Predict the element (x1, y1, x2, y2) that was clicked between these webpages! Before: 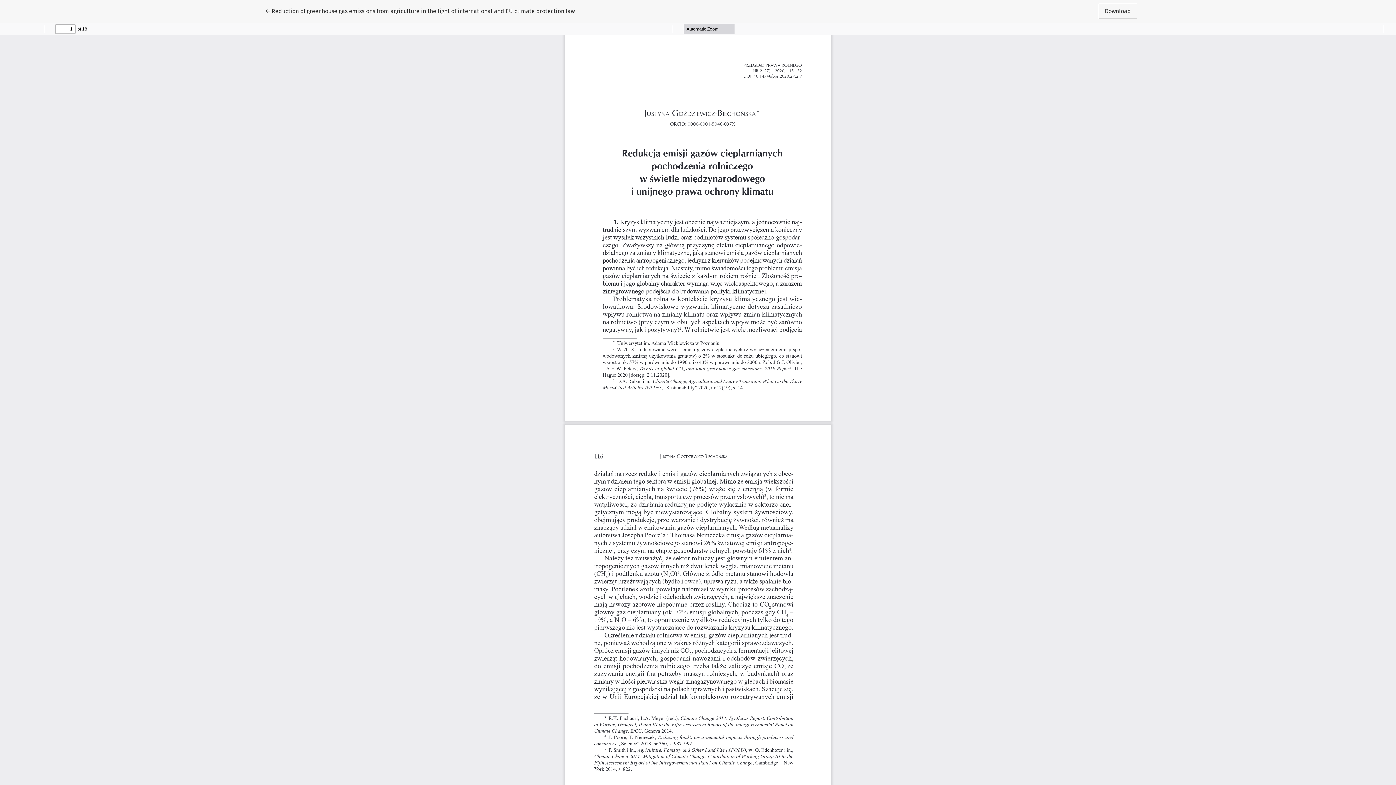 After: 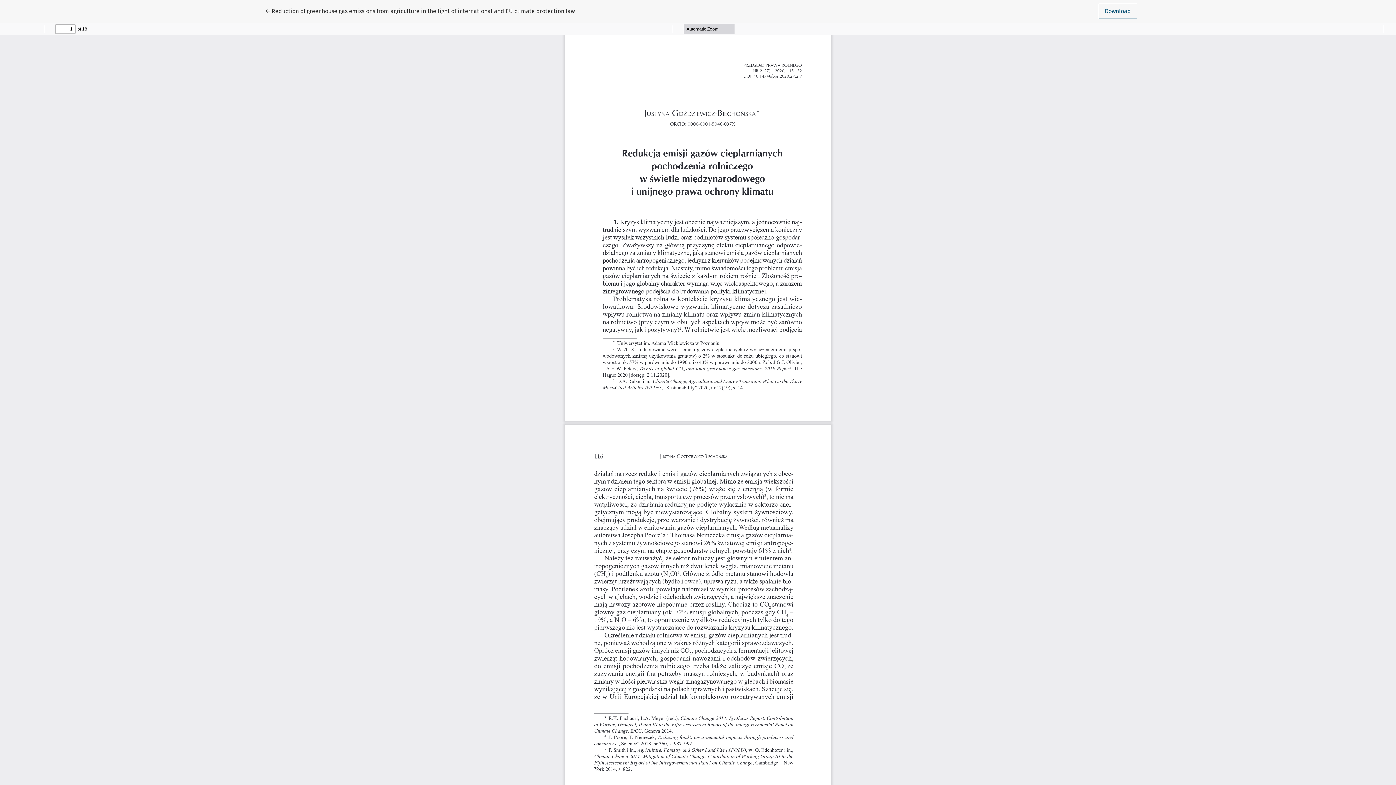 Action: bbox: (1098, 3, 1137, 18) label: Download